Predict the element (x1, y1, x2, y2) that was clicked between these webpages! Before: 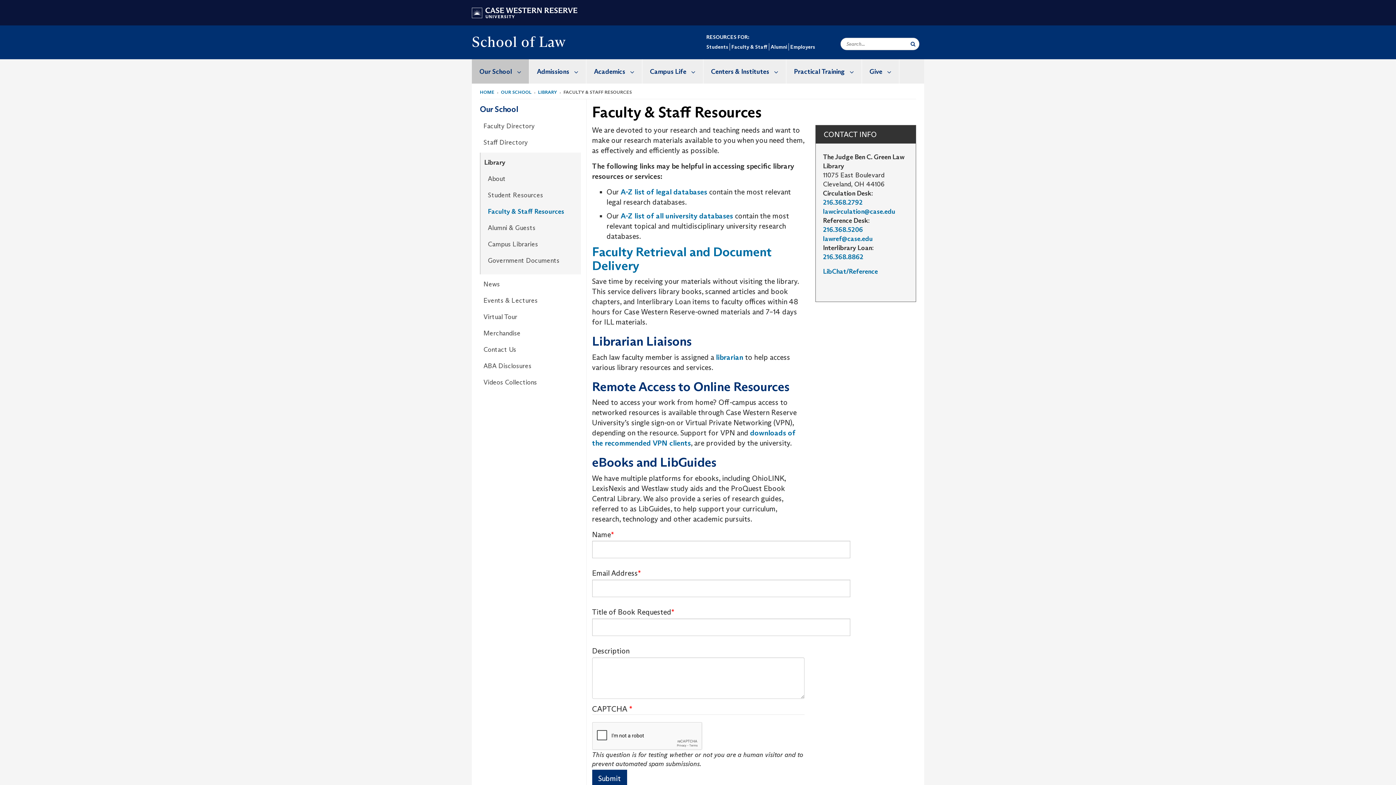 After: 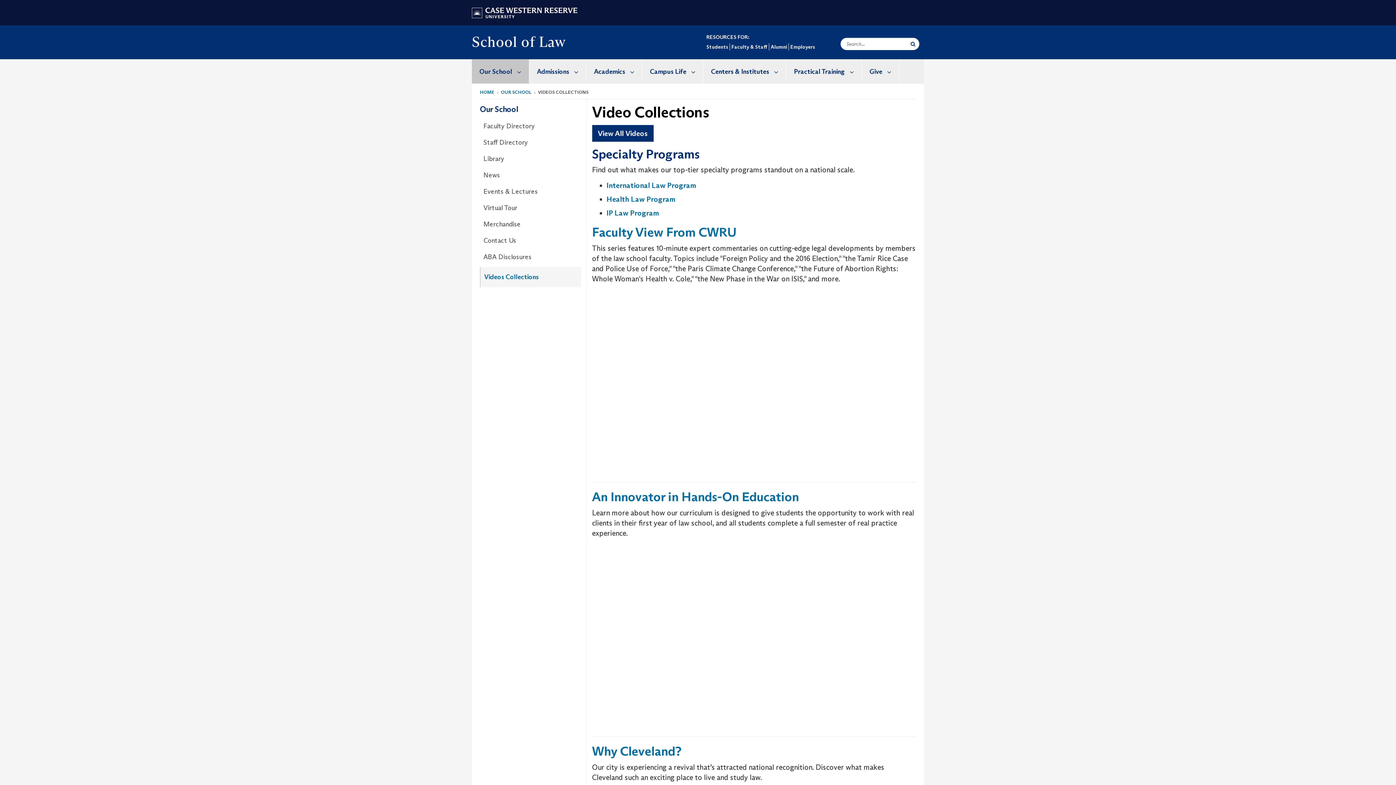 Action: label: Videos Collections bbox: (483, 376, 580, 388)